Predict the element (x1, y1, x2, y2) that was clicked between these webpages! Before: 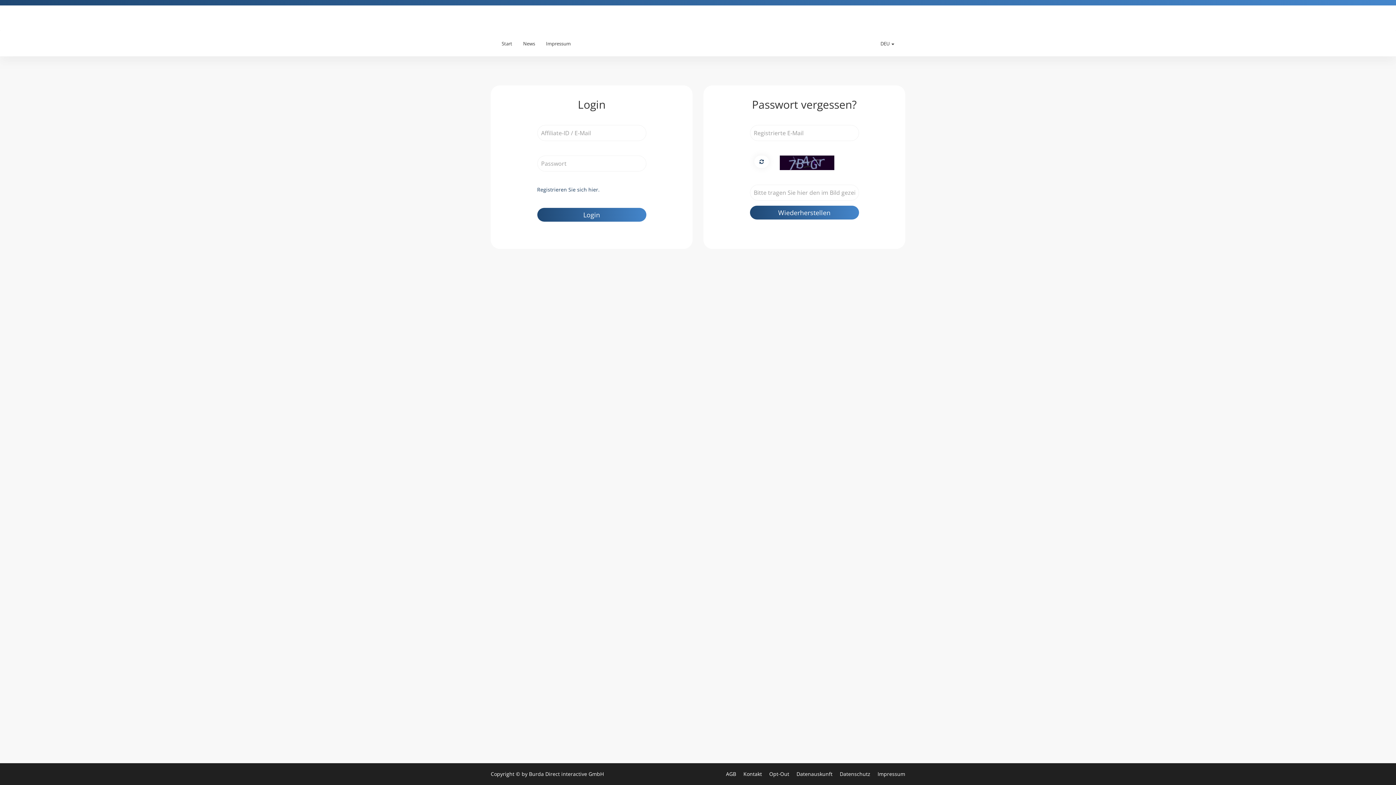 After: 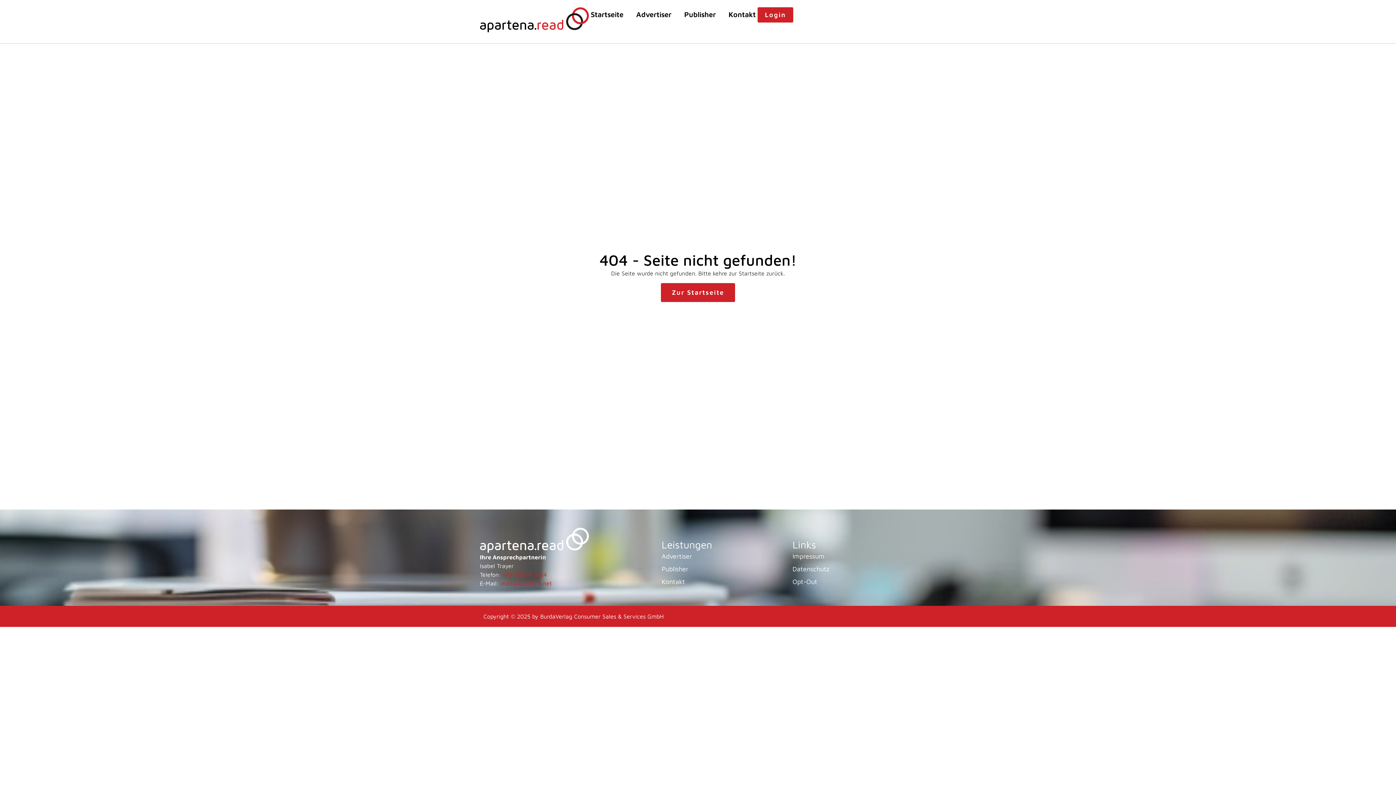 Action: bbox: (485, 5, 570, 30)